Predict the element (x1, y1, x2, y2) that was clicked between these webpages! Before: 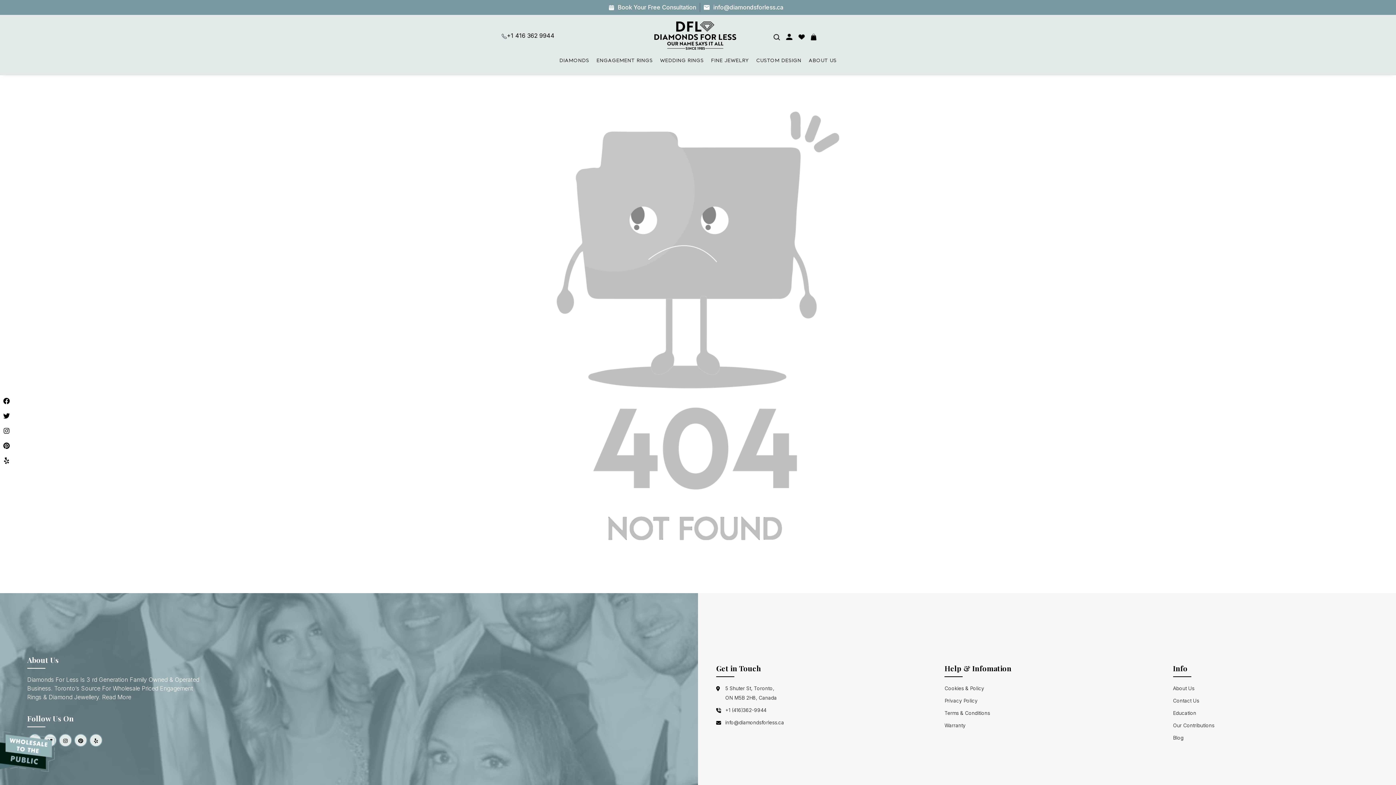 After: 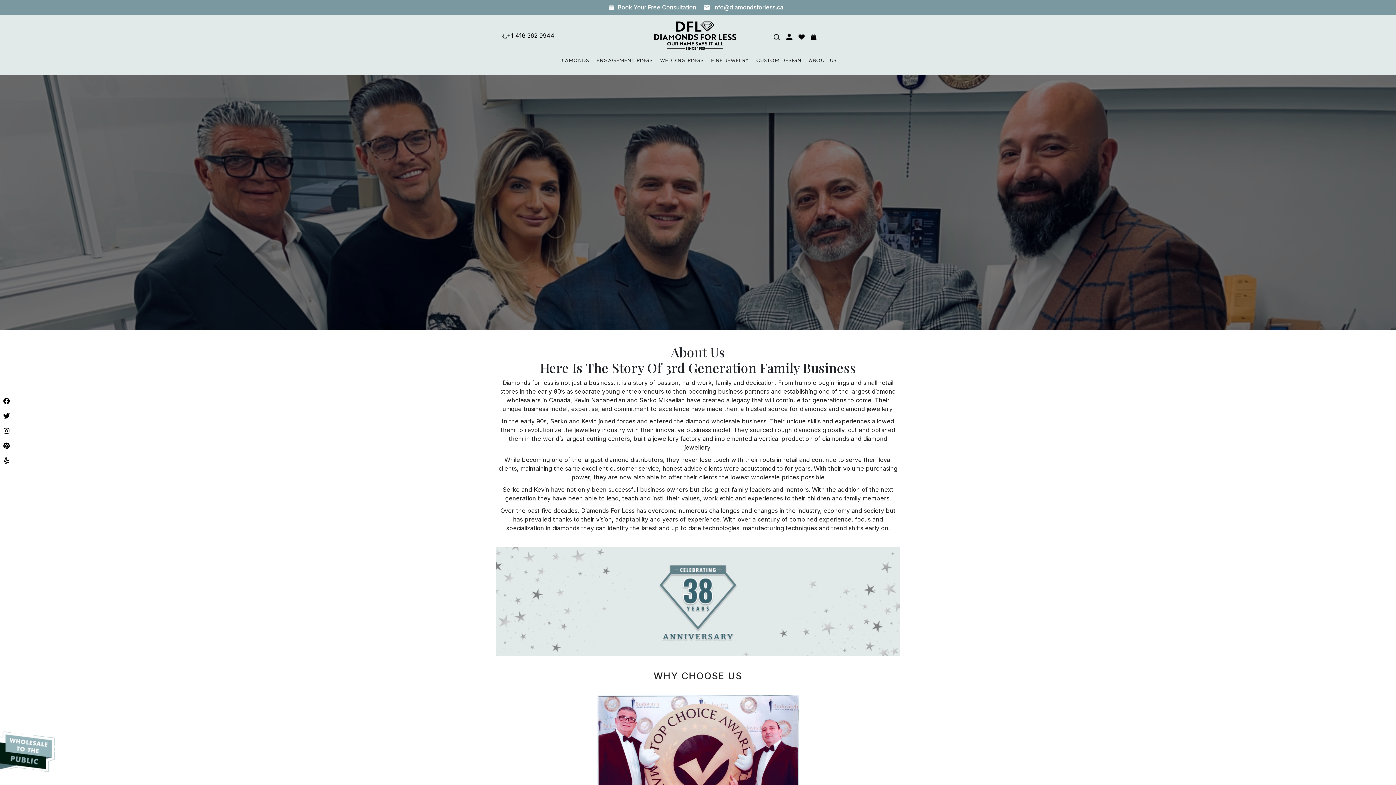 Action: label:  Read More bbox: (100, 693, 131, 701)